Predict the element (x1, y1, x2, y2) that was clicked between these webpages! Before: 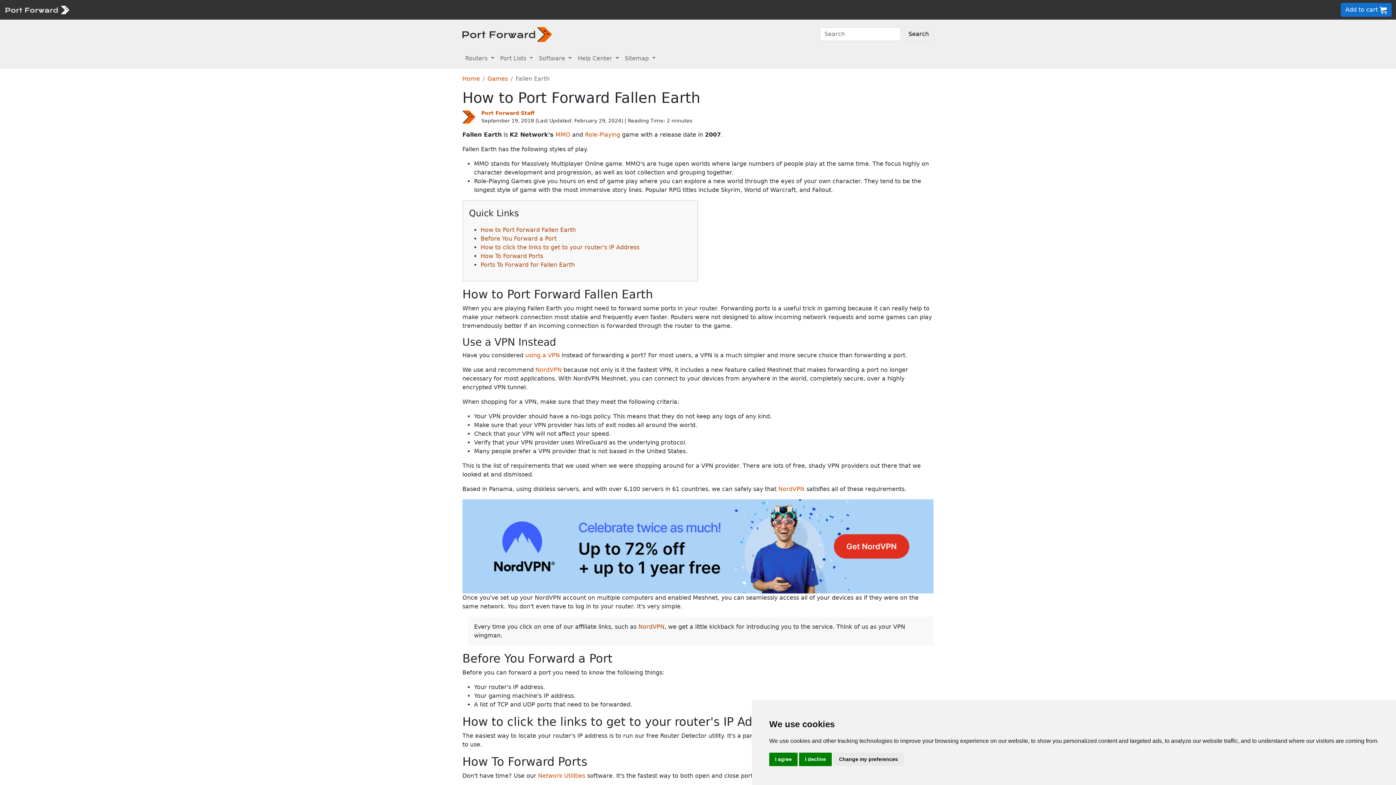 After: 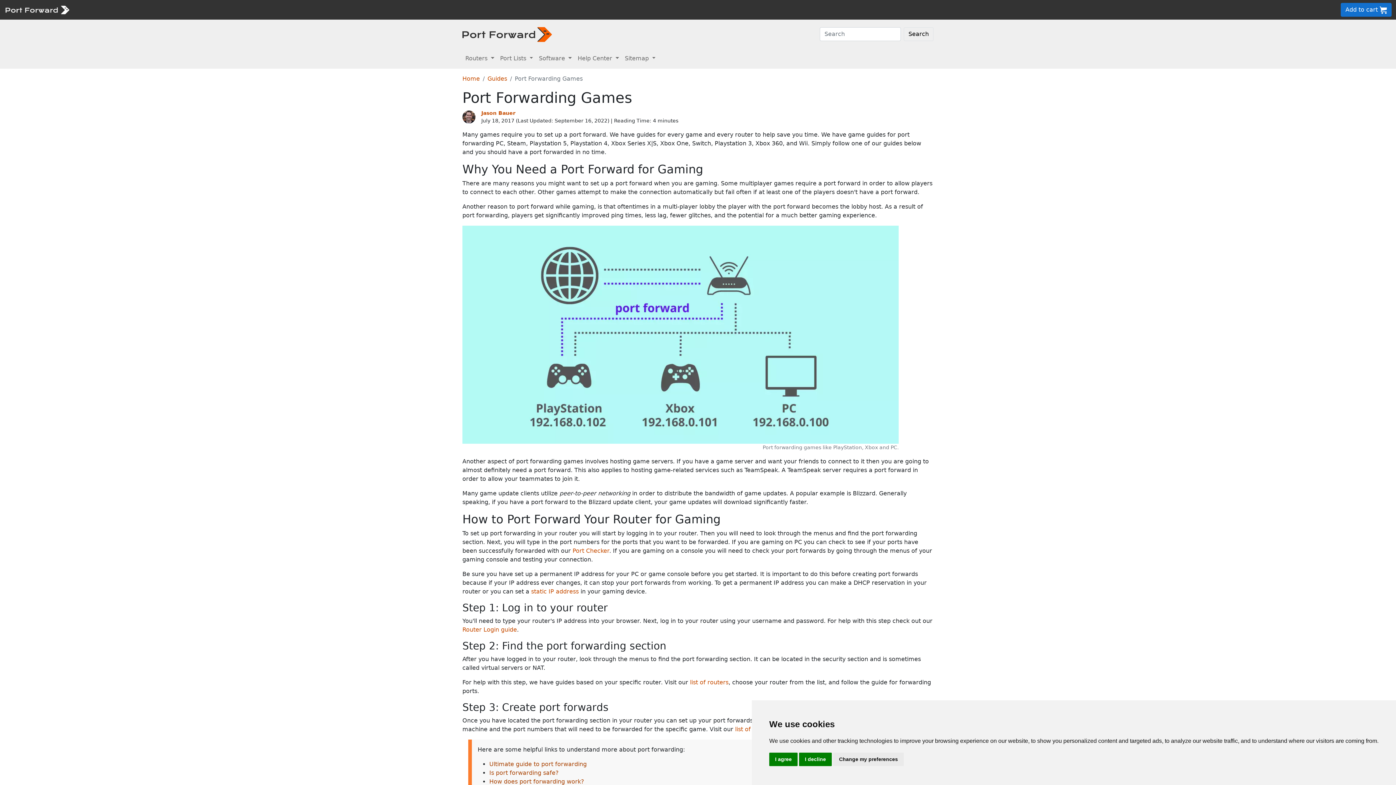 Action: bbox: (487, 75, 508, 82) label: Games